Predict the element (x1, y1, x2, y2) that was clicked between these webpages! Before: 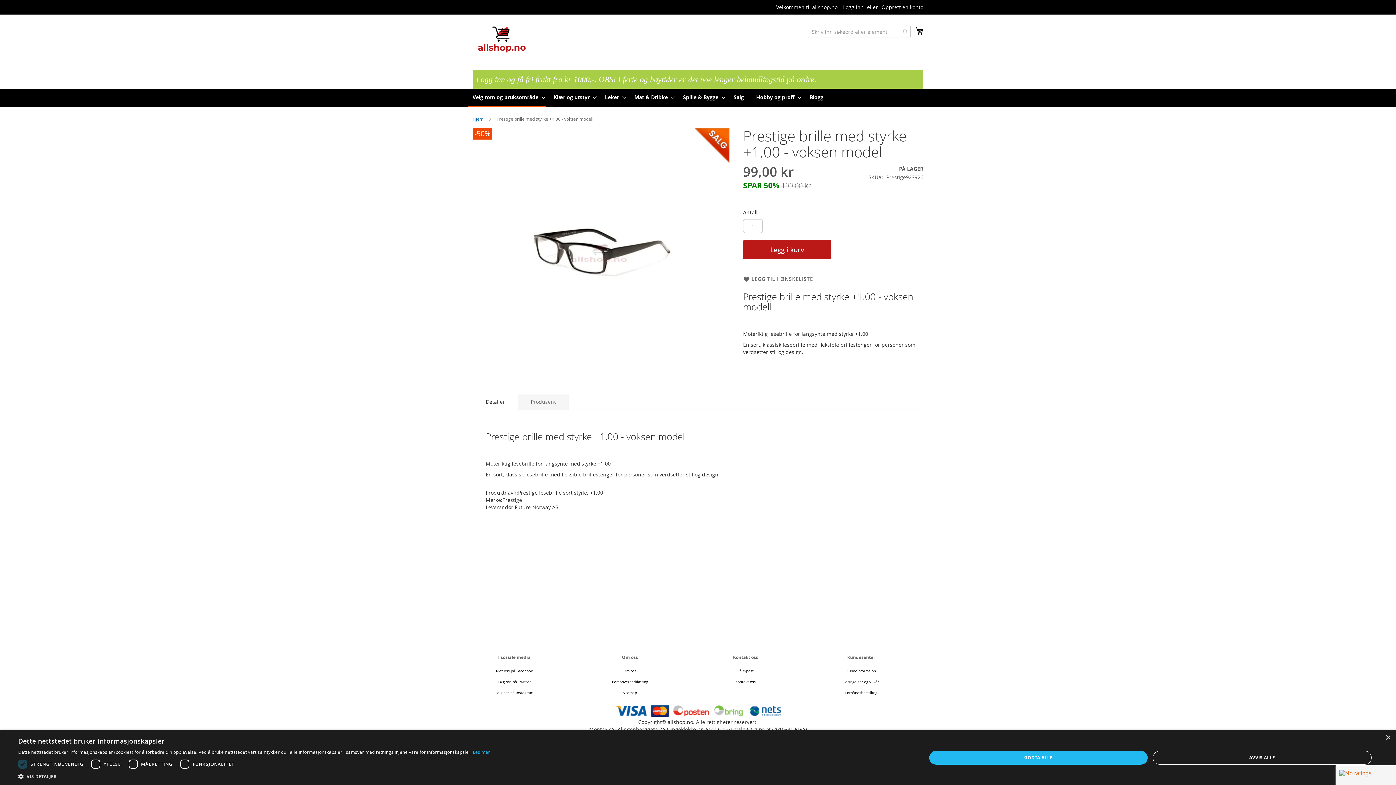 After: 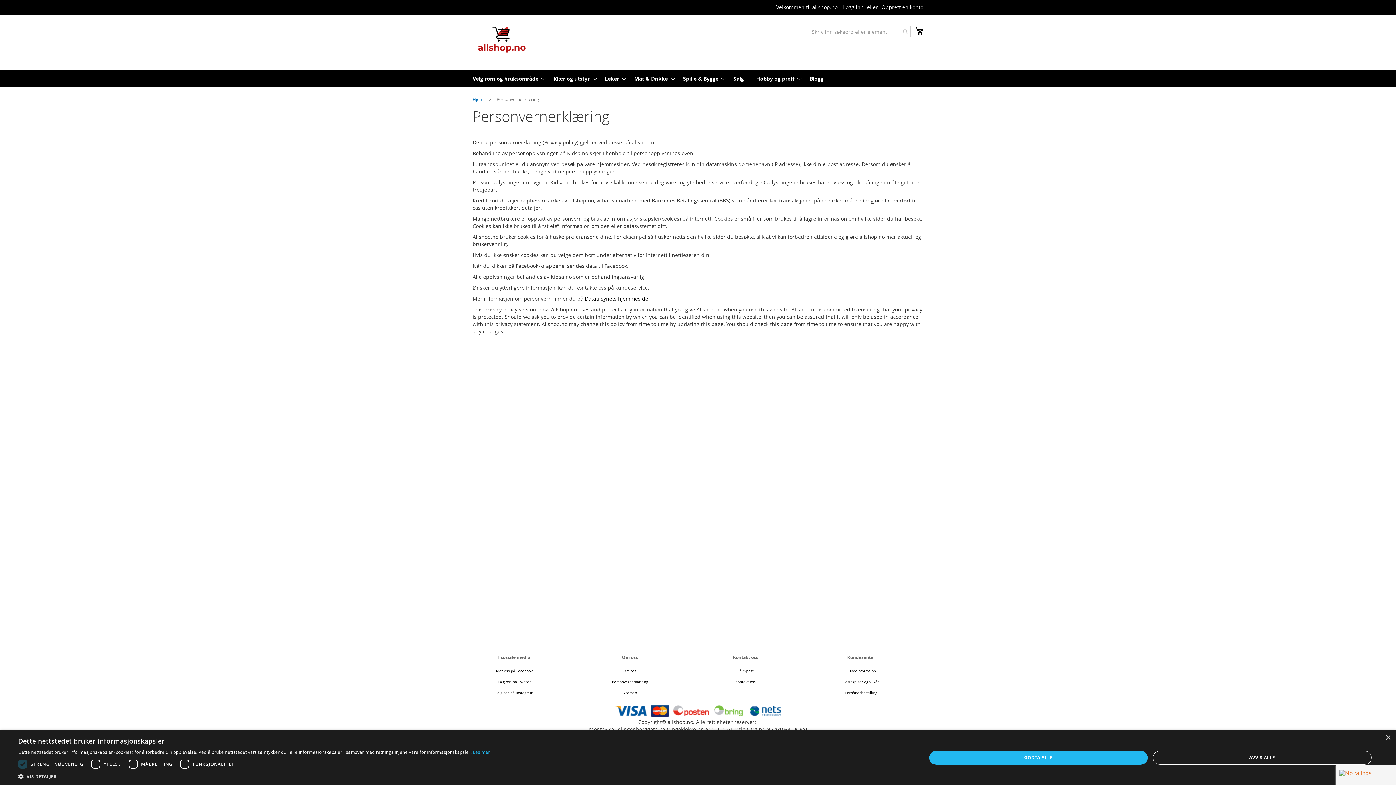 Action: label: Personvernerklæring bbox: (612, 680, 648, 684)